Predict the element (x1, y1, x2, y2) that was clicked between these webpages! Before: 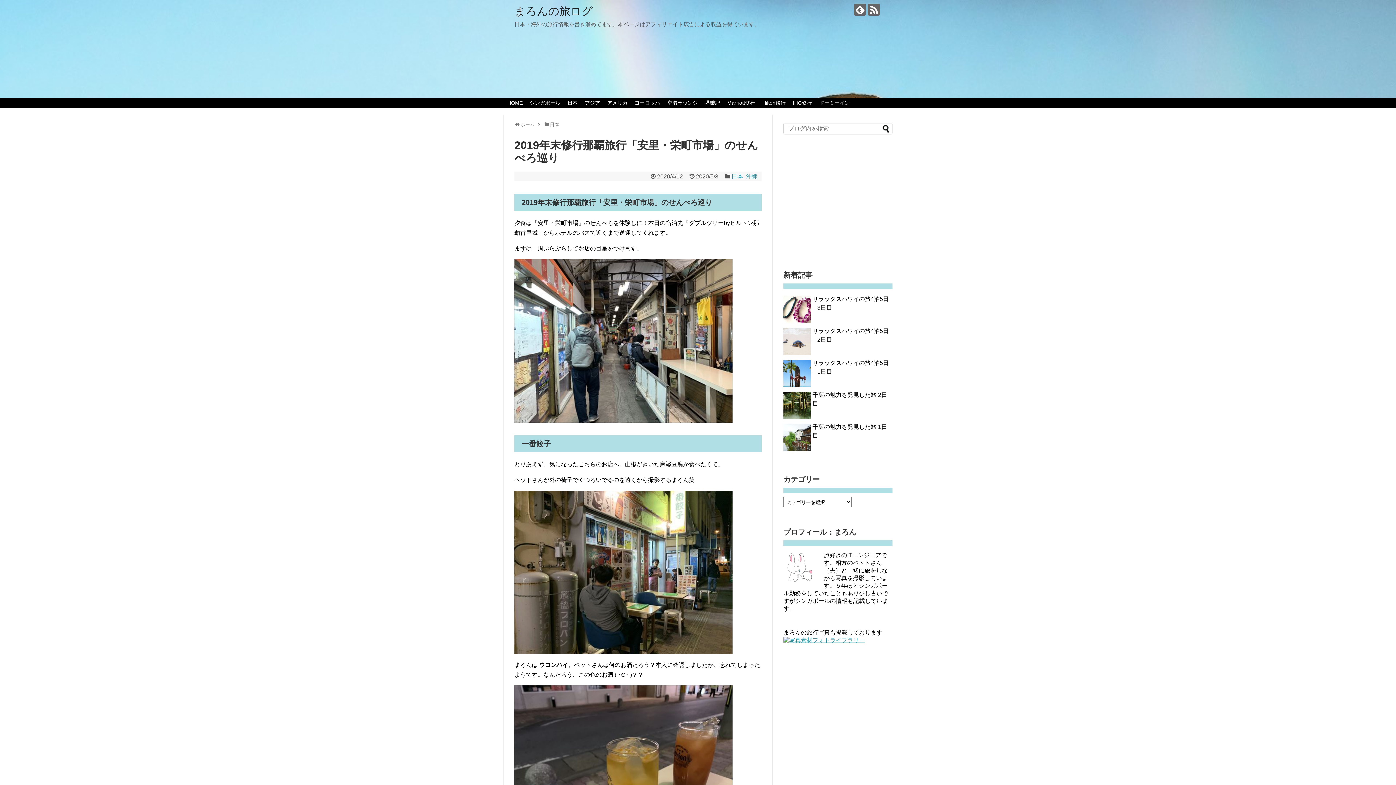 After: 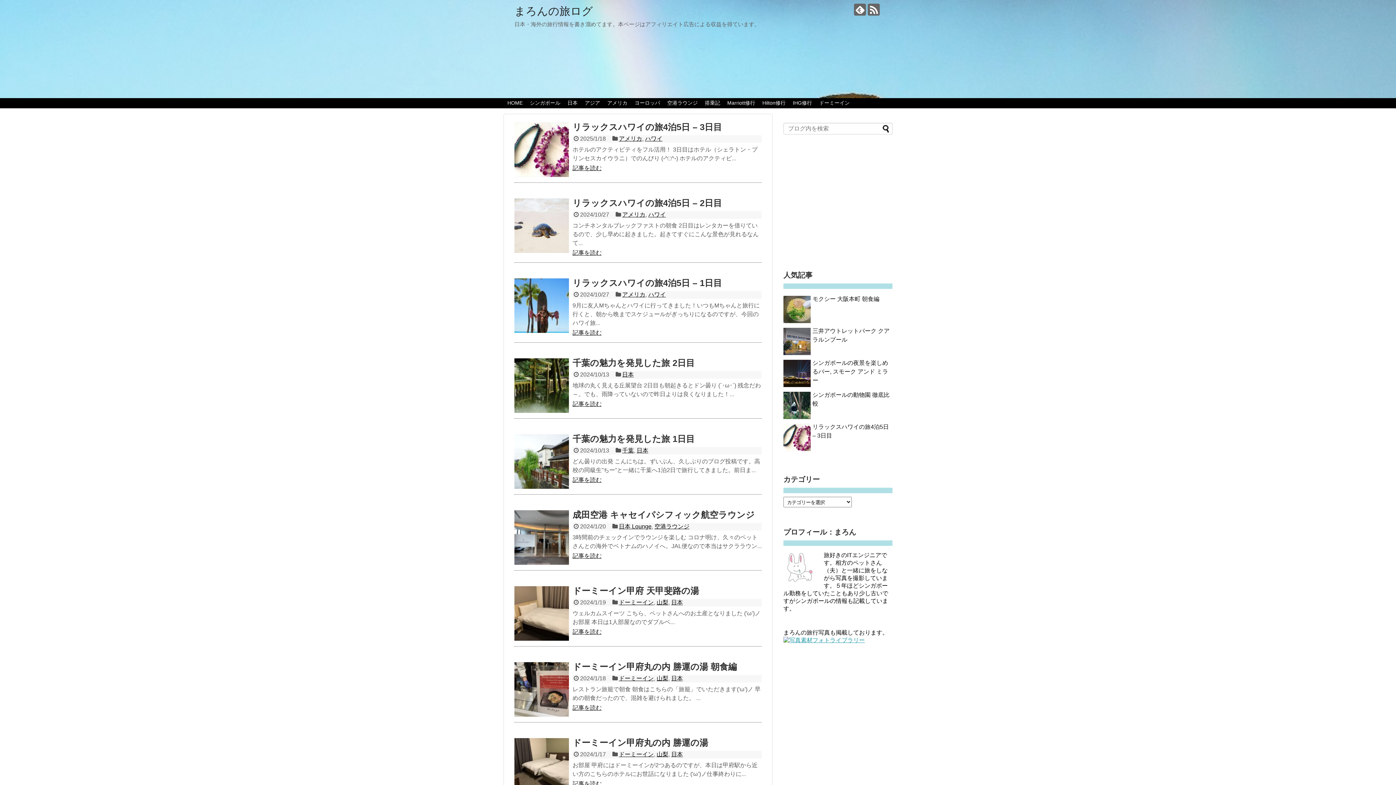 Action: bbox: (520, 121, 534, 127) label: ホーム